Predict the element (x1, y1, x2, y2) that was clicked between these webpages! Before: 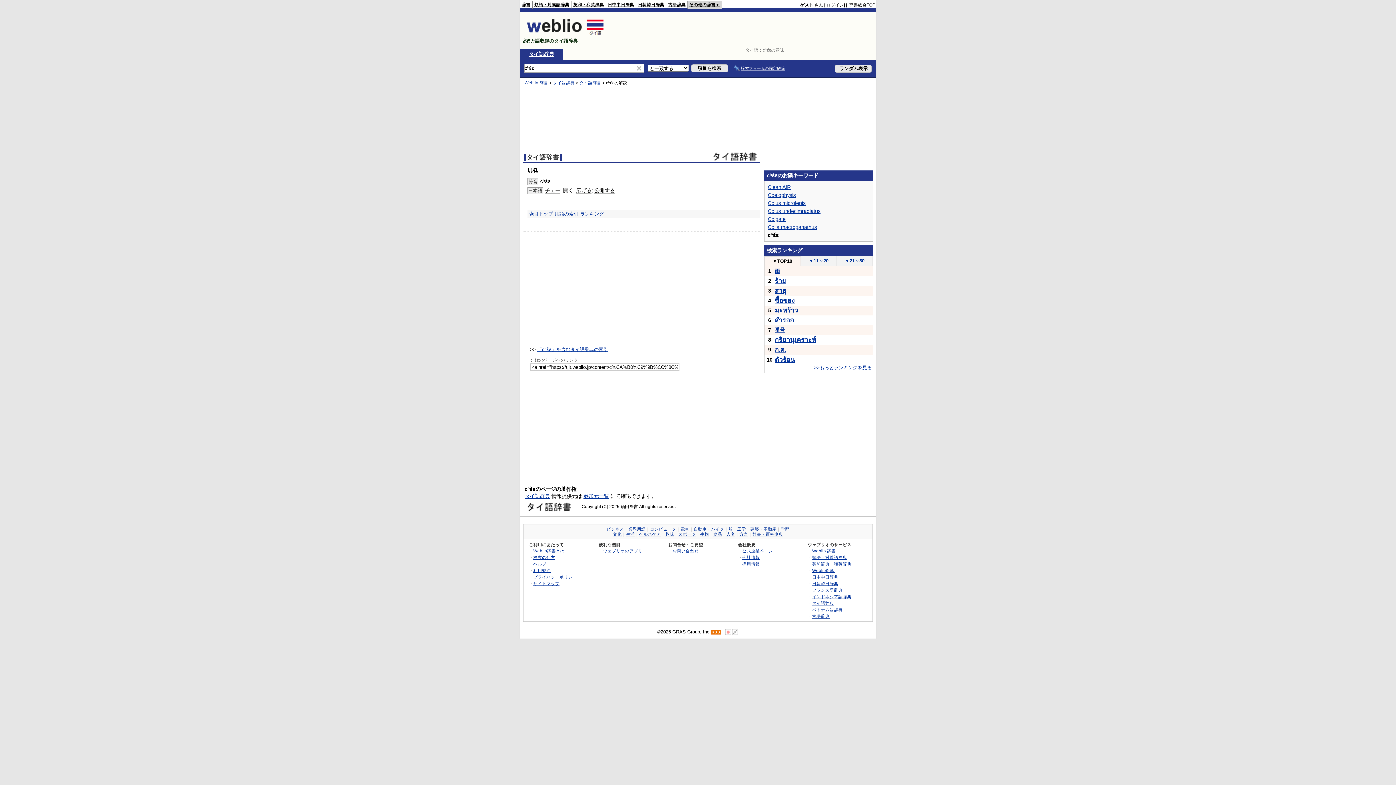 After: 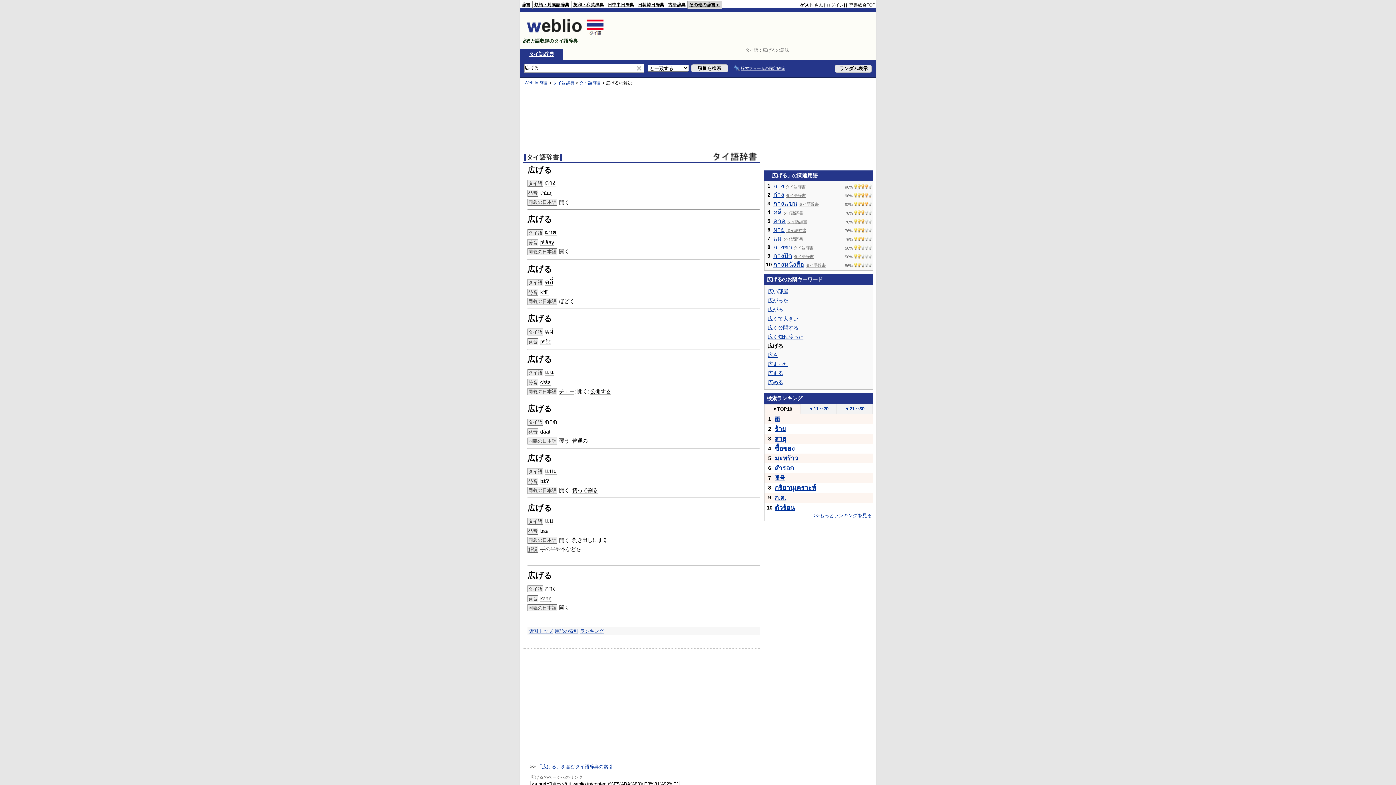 Action: label: 広げる bbox: (576, 187, 591, 193)